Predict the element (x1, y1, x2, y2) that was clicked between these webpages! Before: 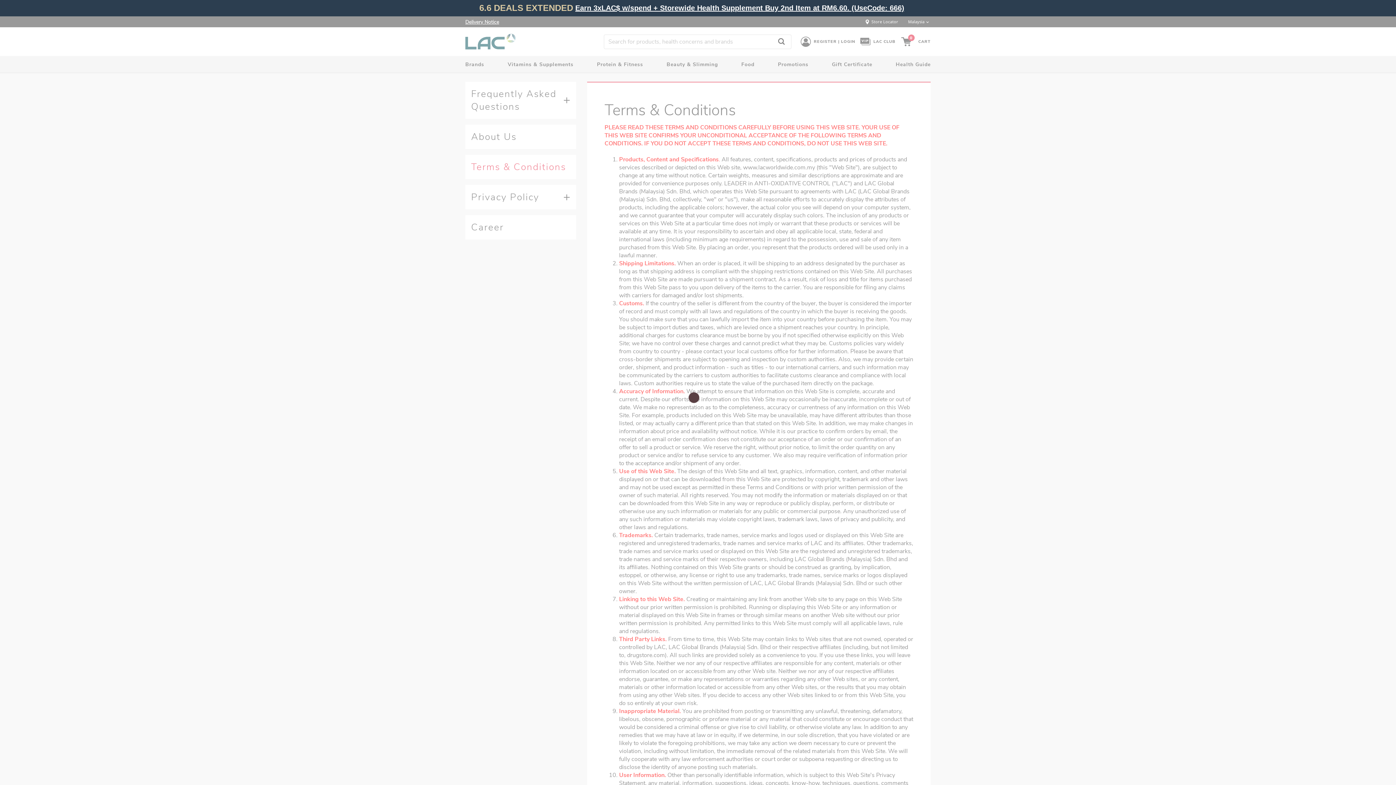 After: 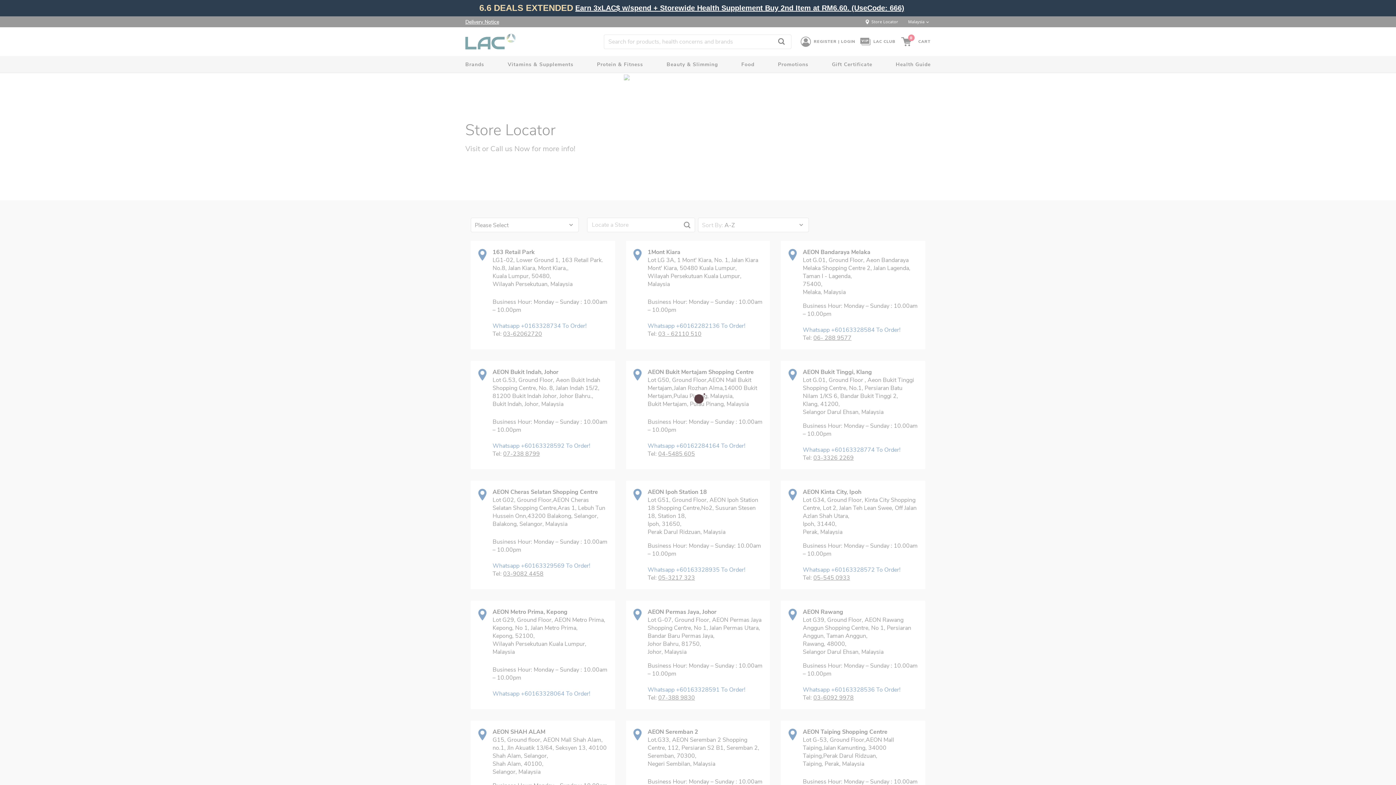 Action: bbox: (865, 18, 905, 24) label: Store Locator